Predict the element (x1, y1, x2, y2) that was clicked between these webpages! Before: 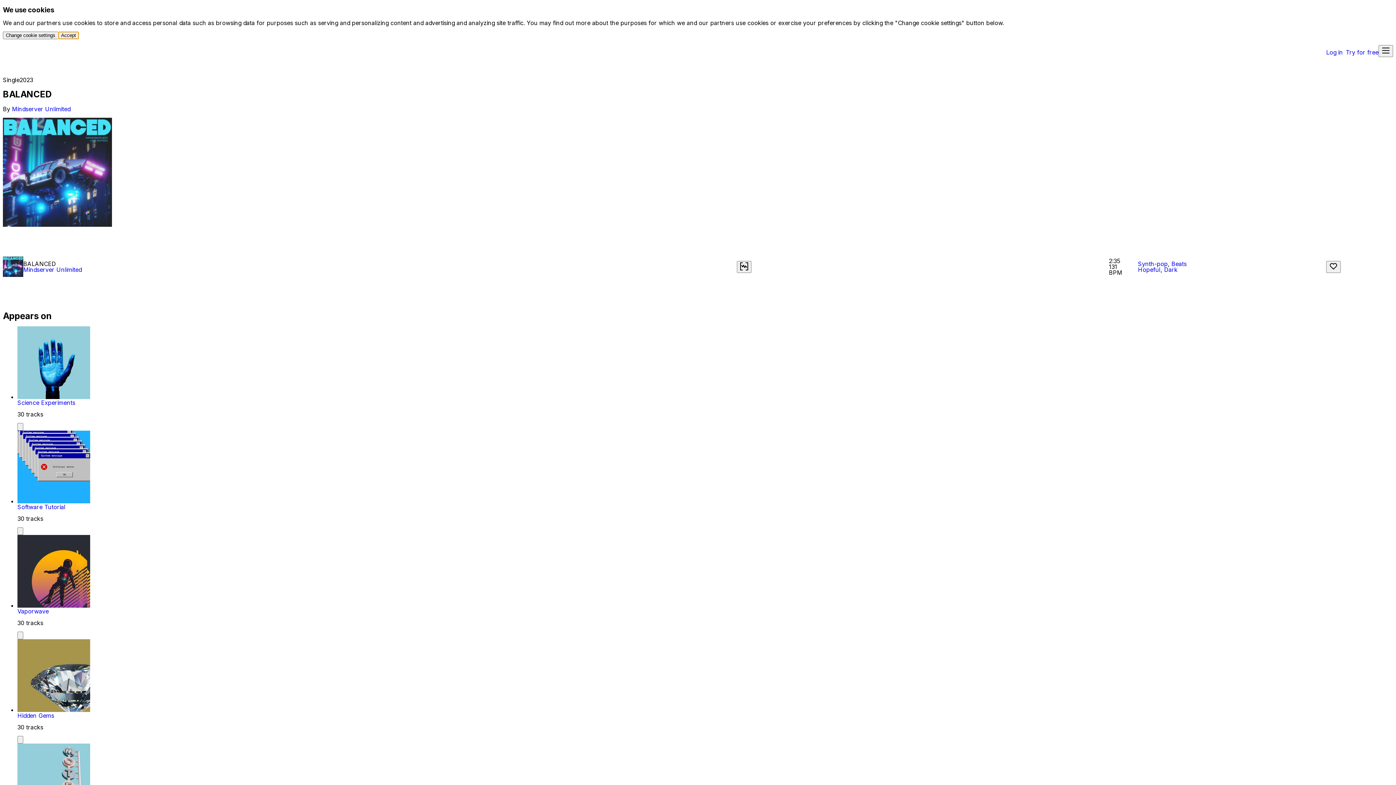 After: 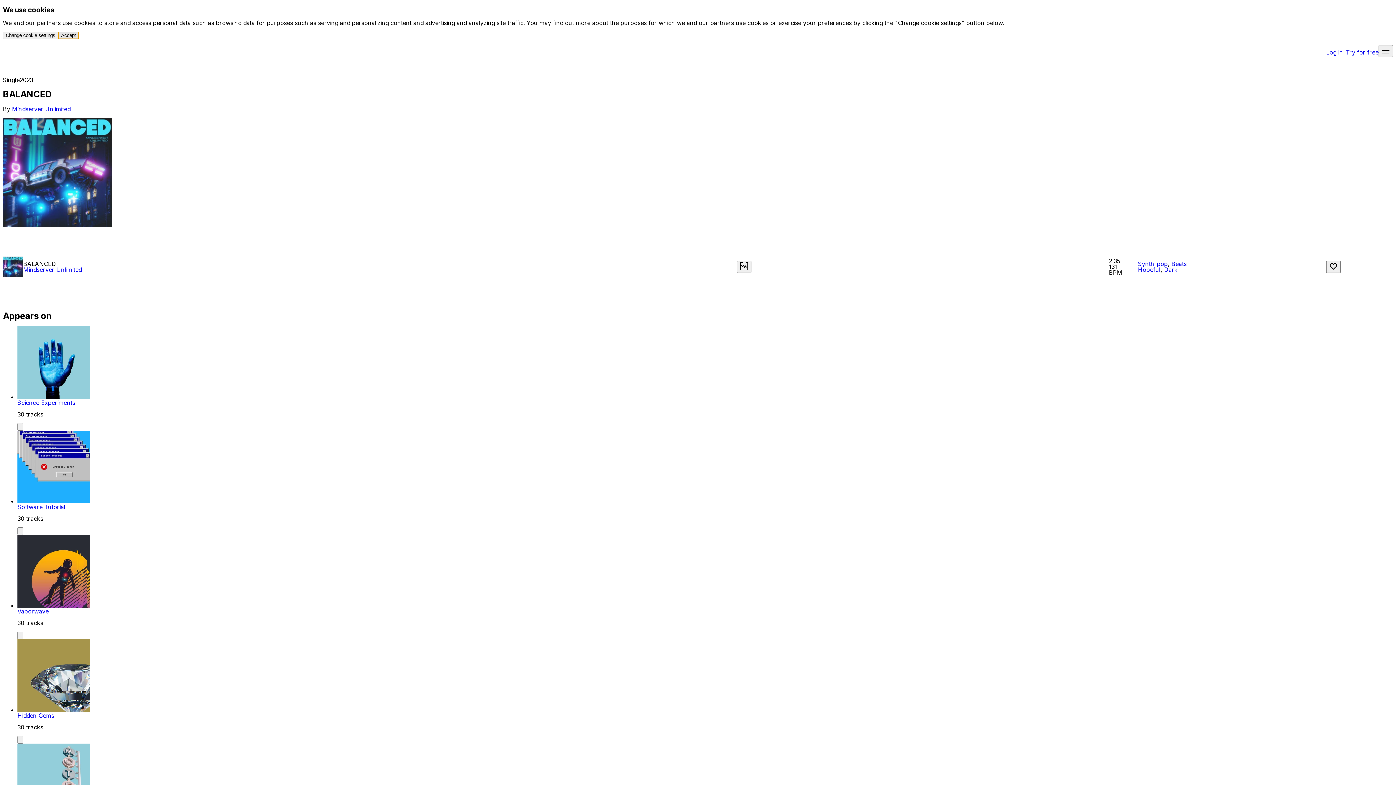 Action: bbox: (58, 31, 78, 39) label: Accept